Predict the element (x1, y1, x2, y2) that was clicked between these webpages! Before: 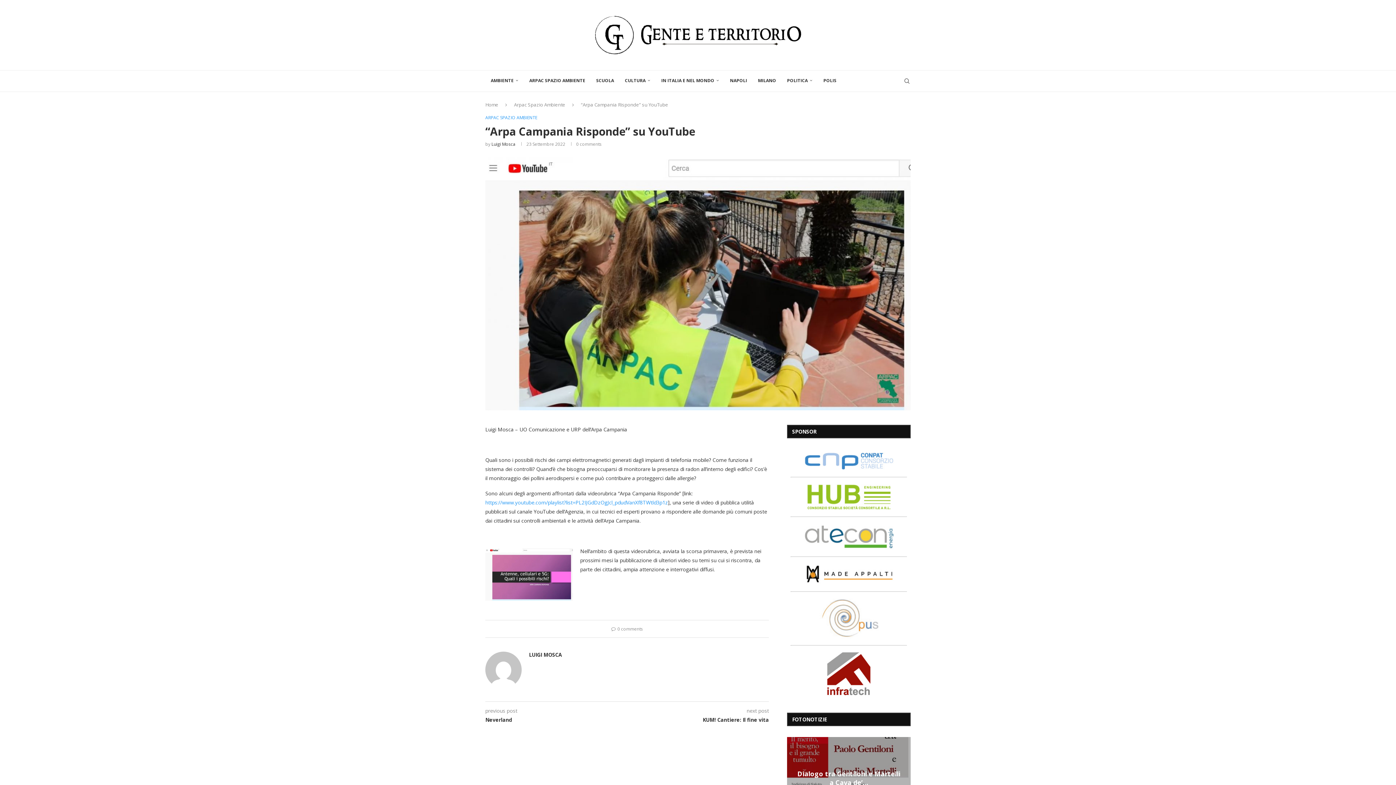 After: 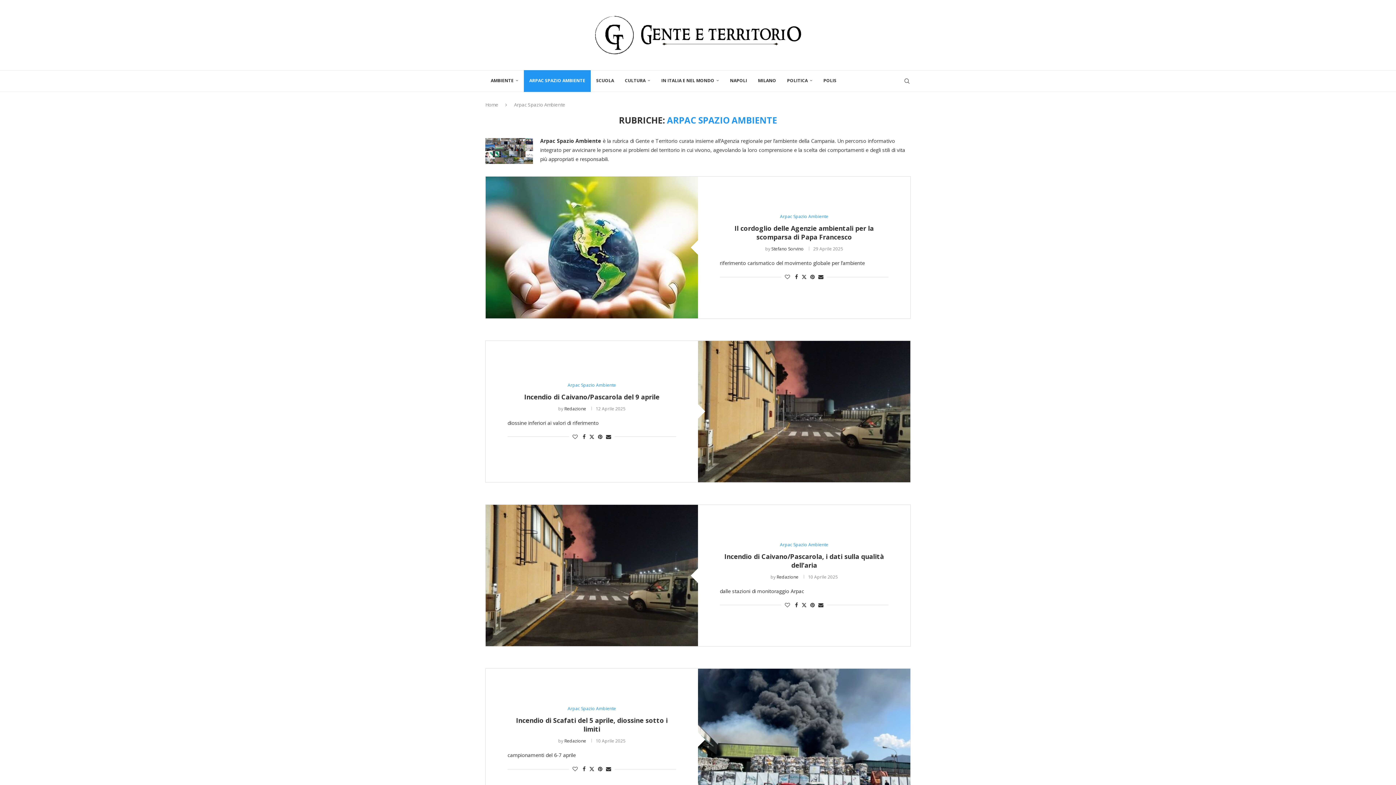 Action: label: ARPAC SPAZIO AMBIENTE bbox: (485, 115, 537, 120)